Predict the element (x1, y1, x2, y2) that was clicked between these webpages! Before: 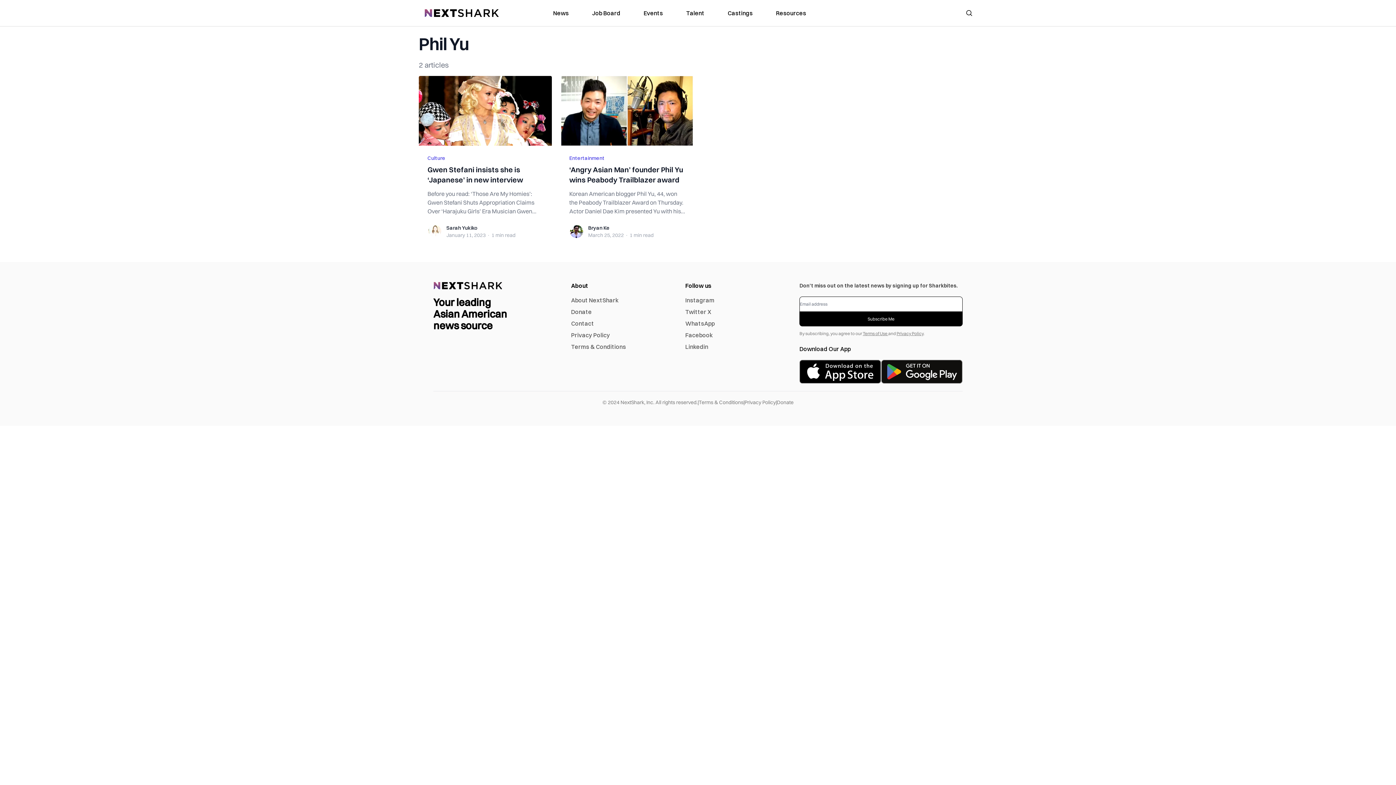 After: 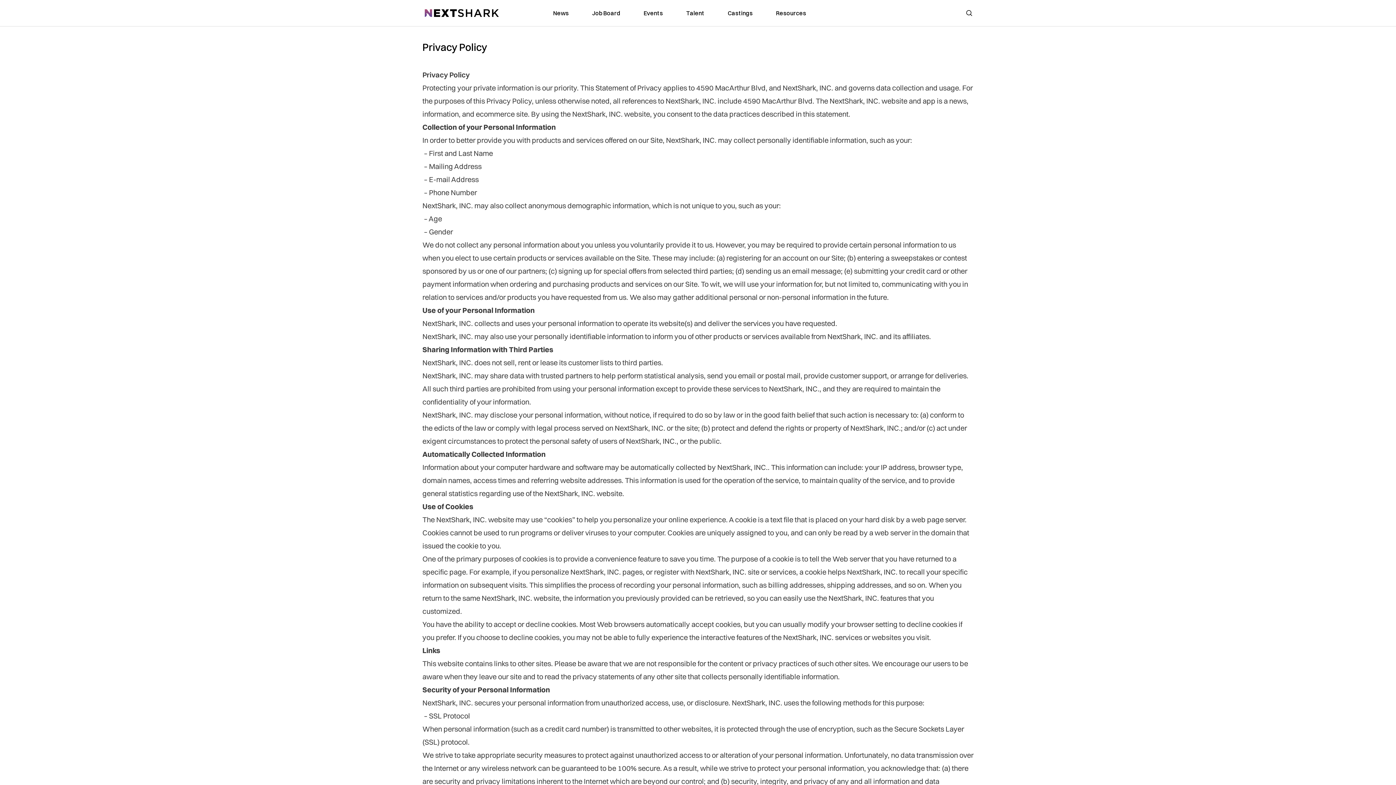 Action: label: Privacy Policy bbox: (896, 330, 923, 336)